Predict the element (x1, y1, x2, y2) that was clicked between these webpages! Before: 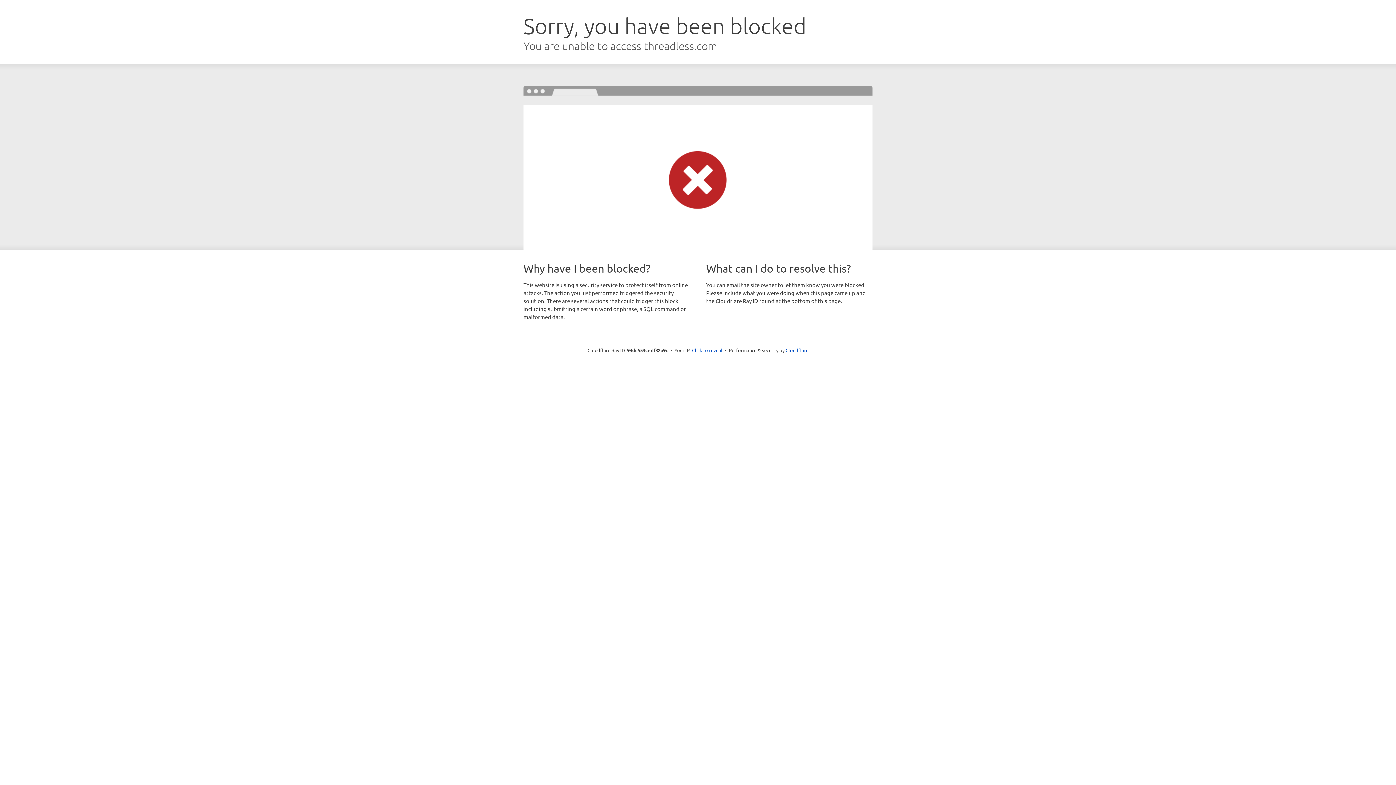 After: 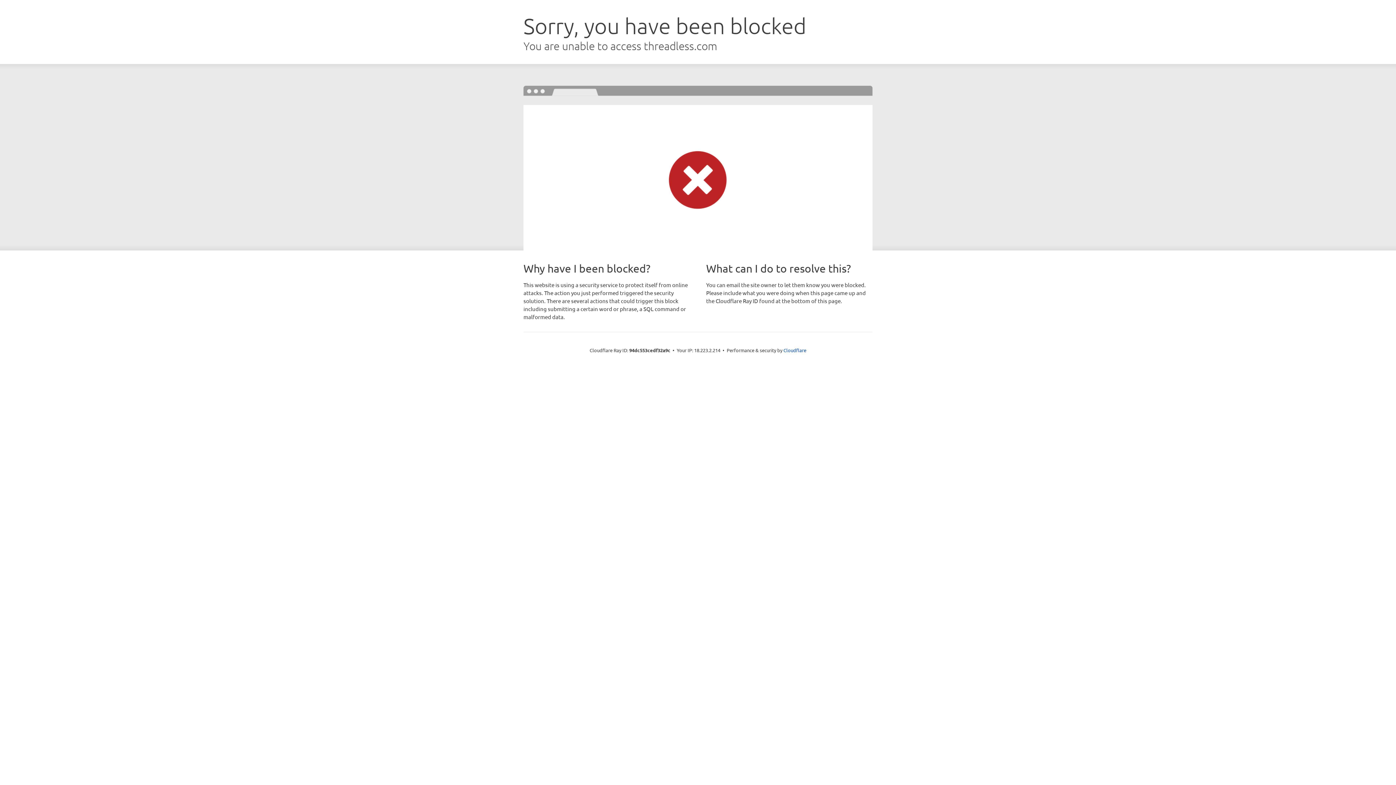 Action: bbox: (692, 346, 722, 353) label: Click to reveal